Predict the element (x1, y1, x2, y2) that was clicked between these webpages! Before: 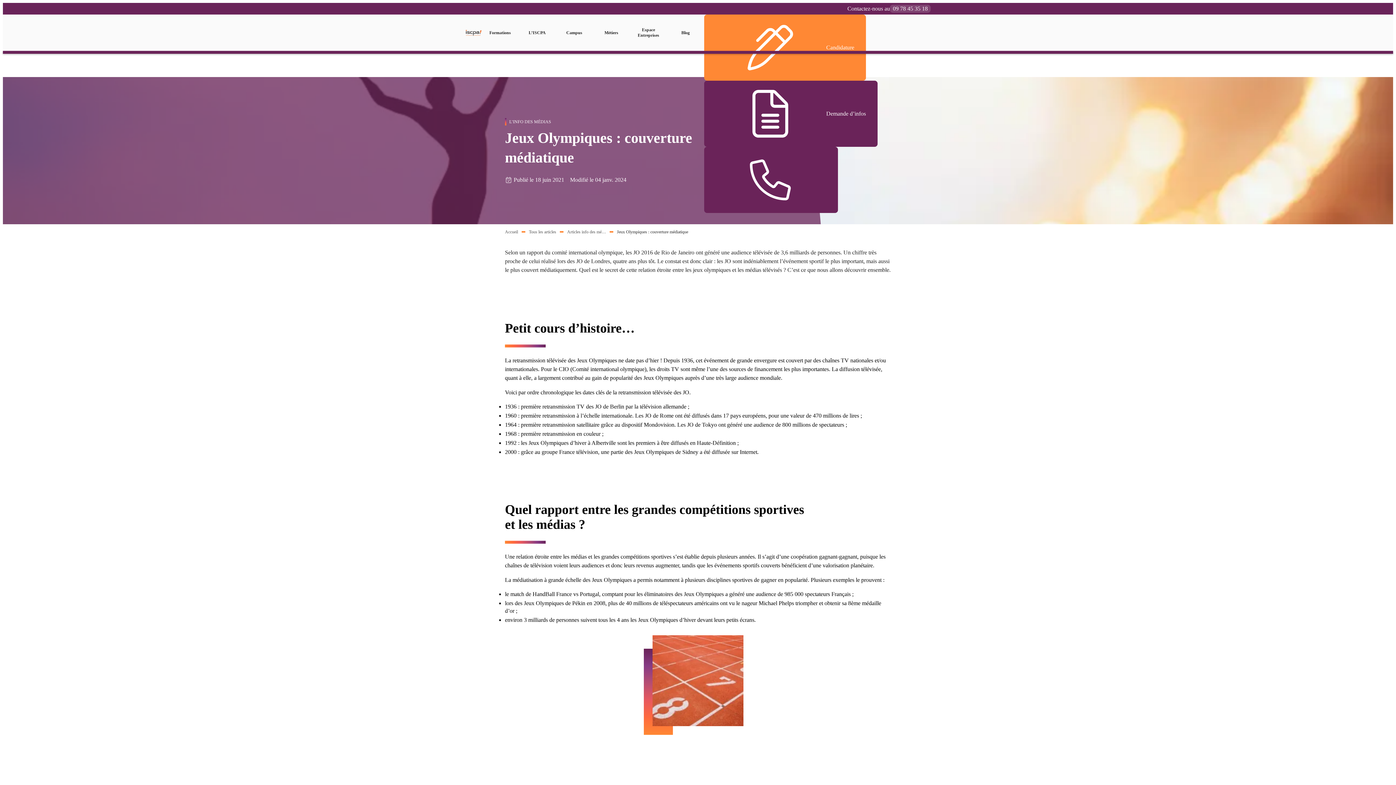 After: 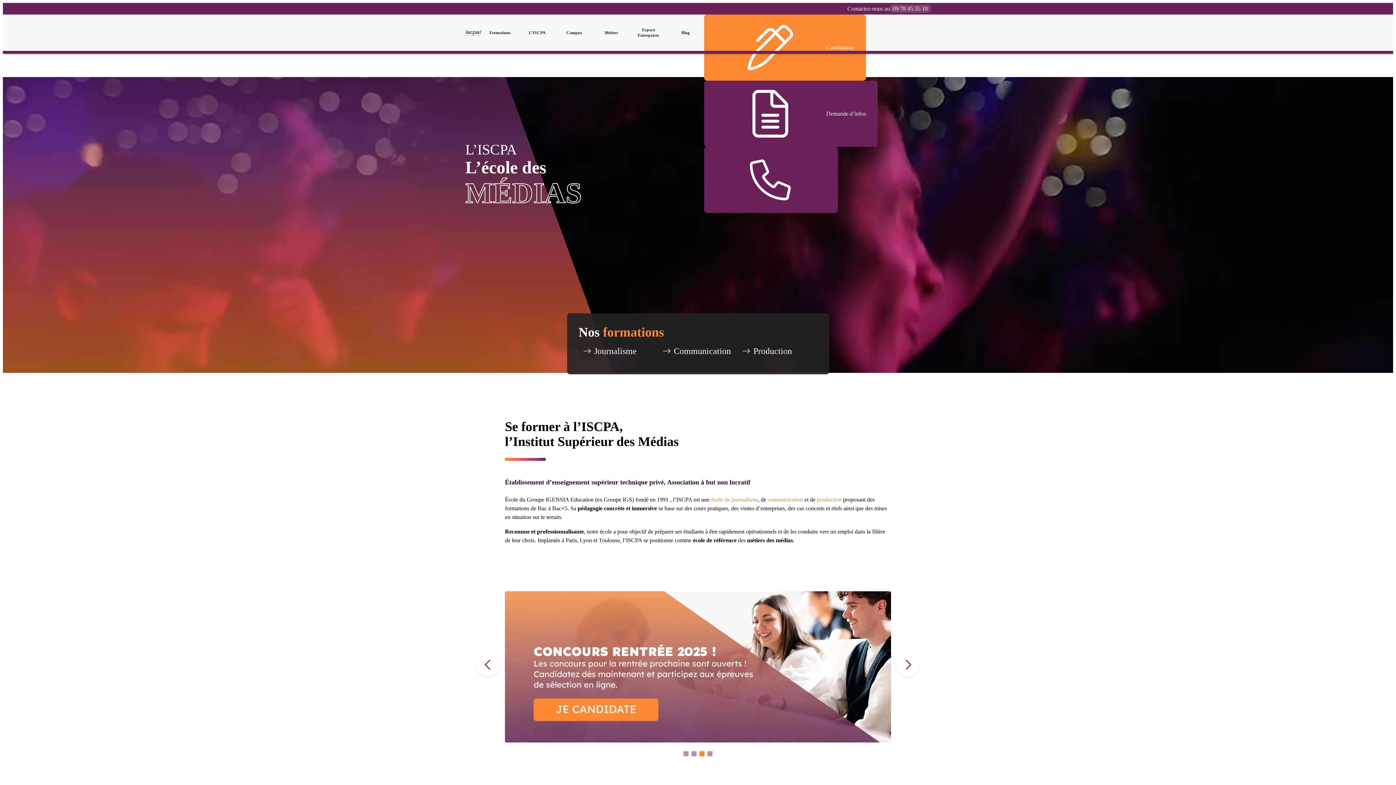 Action: label: Accueil bbox: (505, 229, 518, 234)